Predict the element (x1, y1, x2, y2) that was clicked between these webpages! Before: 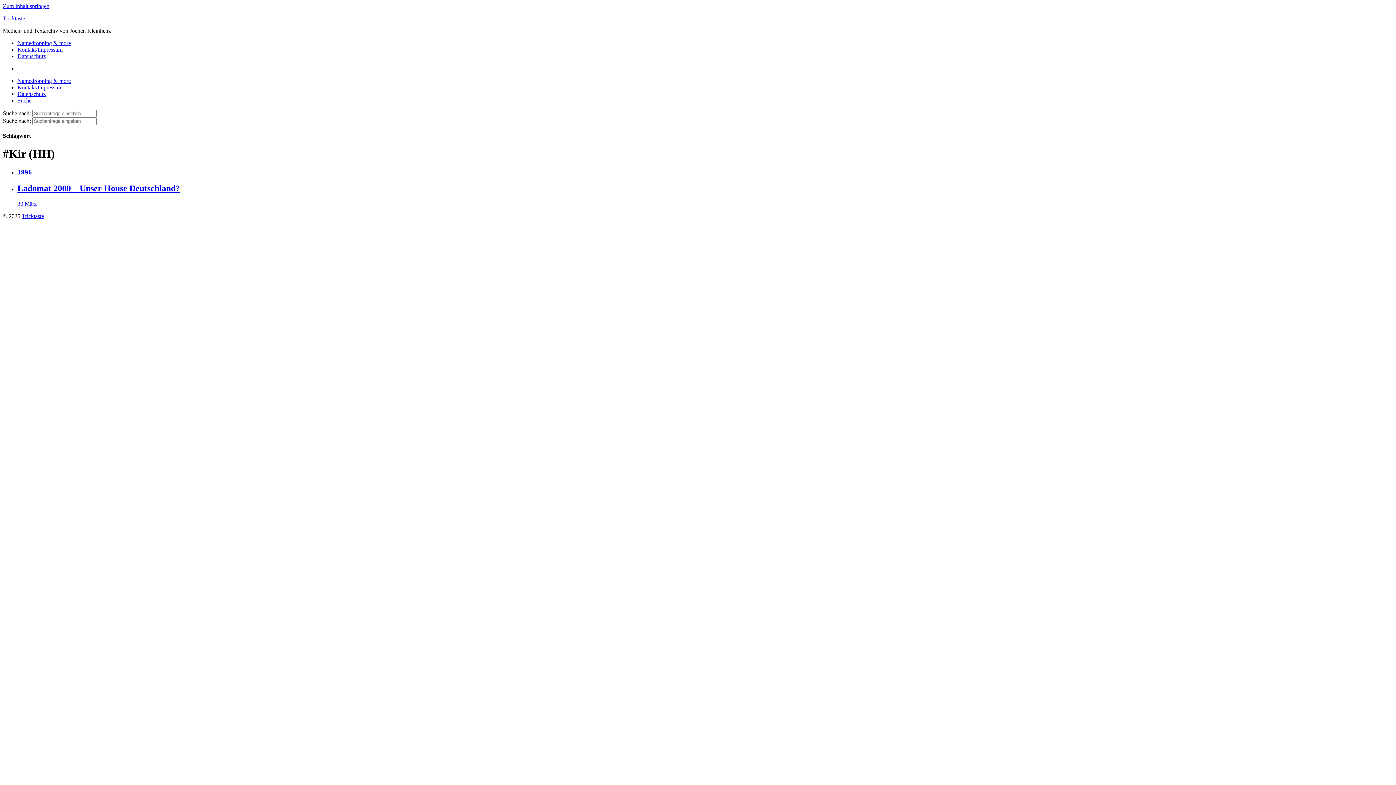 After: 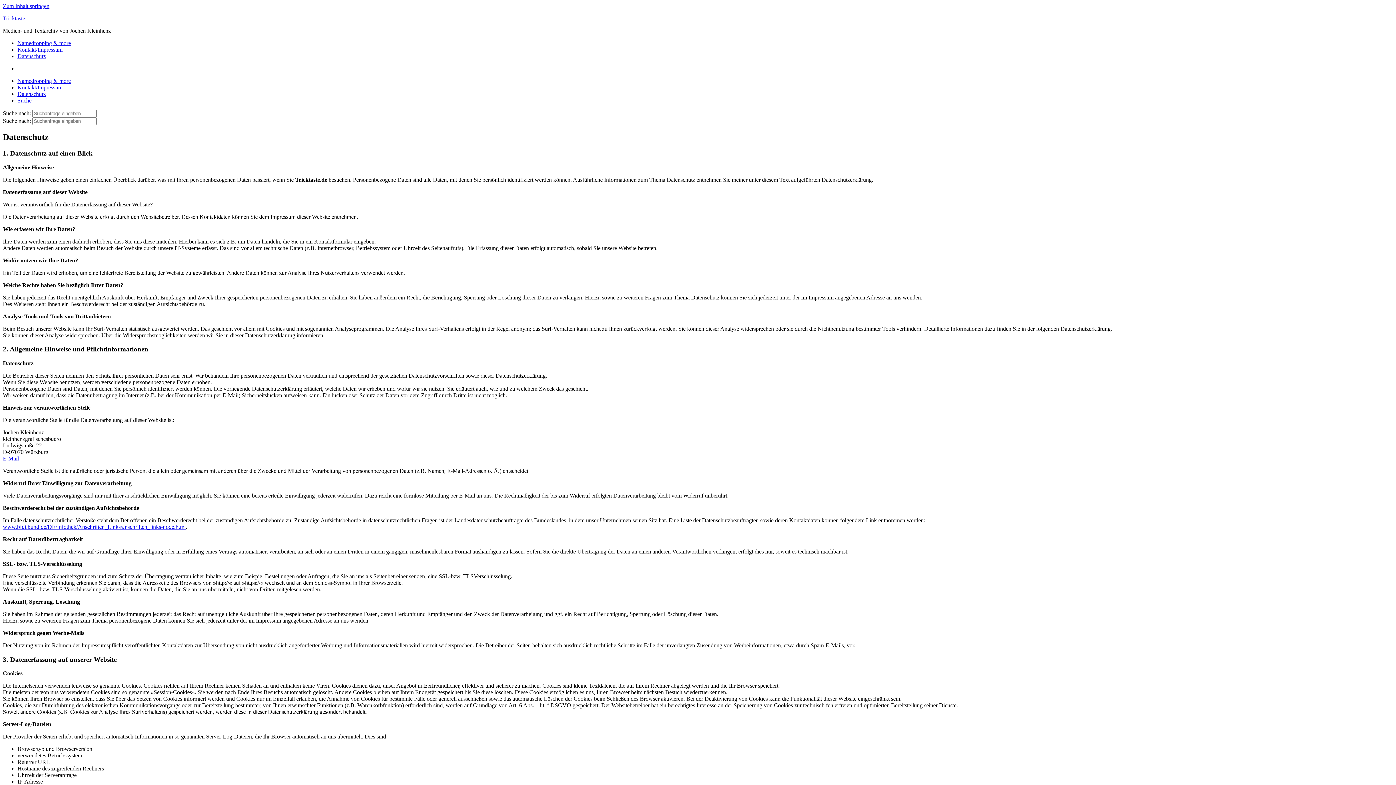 Action: label: Datenschutz bbox: (17, 53, 45, 59)